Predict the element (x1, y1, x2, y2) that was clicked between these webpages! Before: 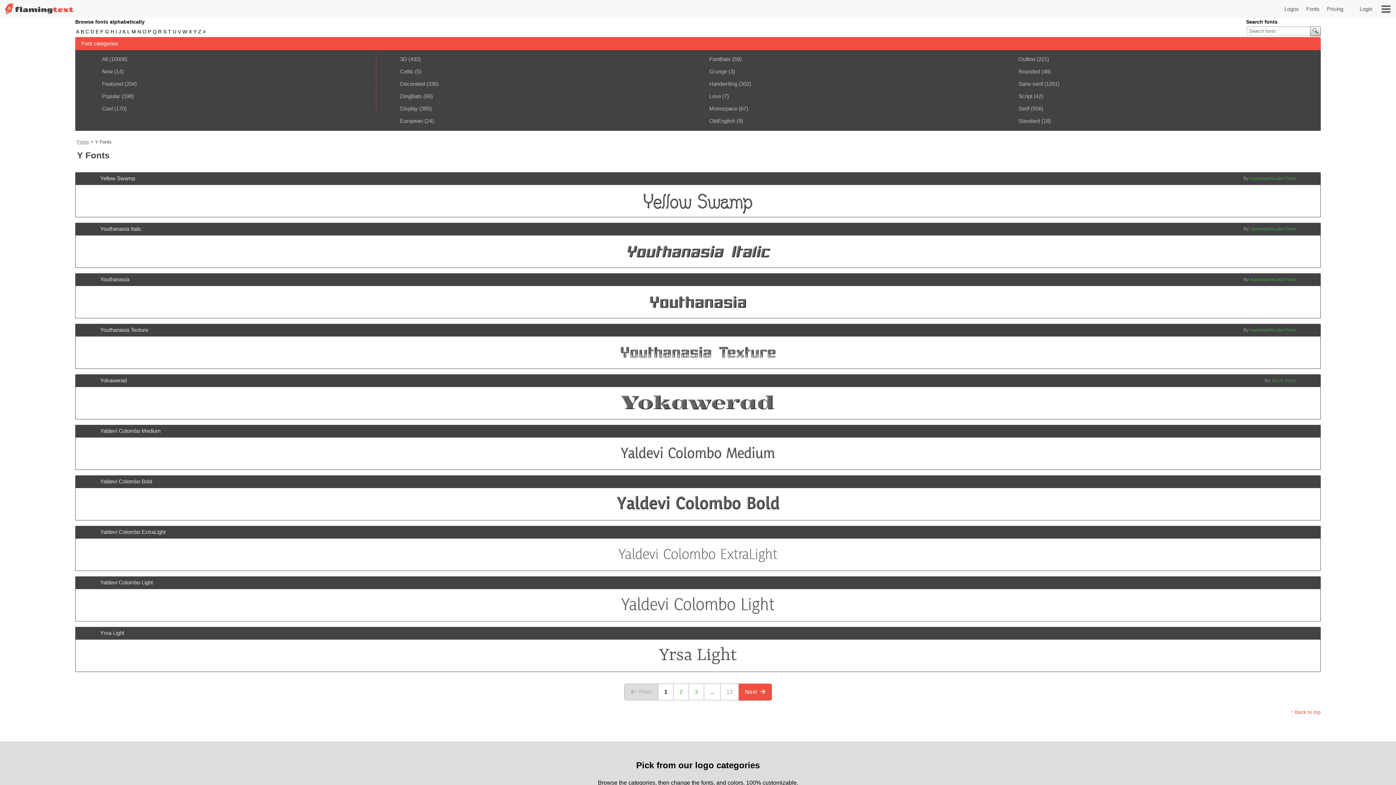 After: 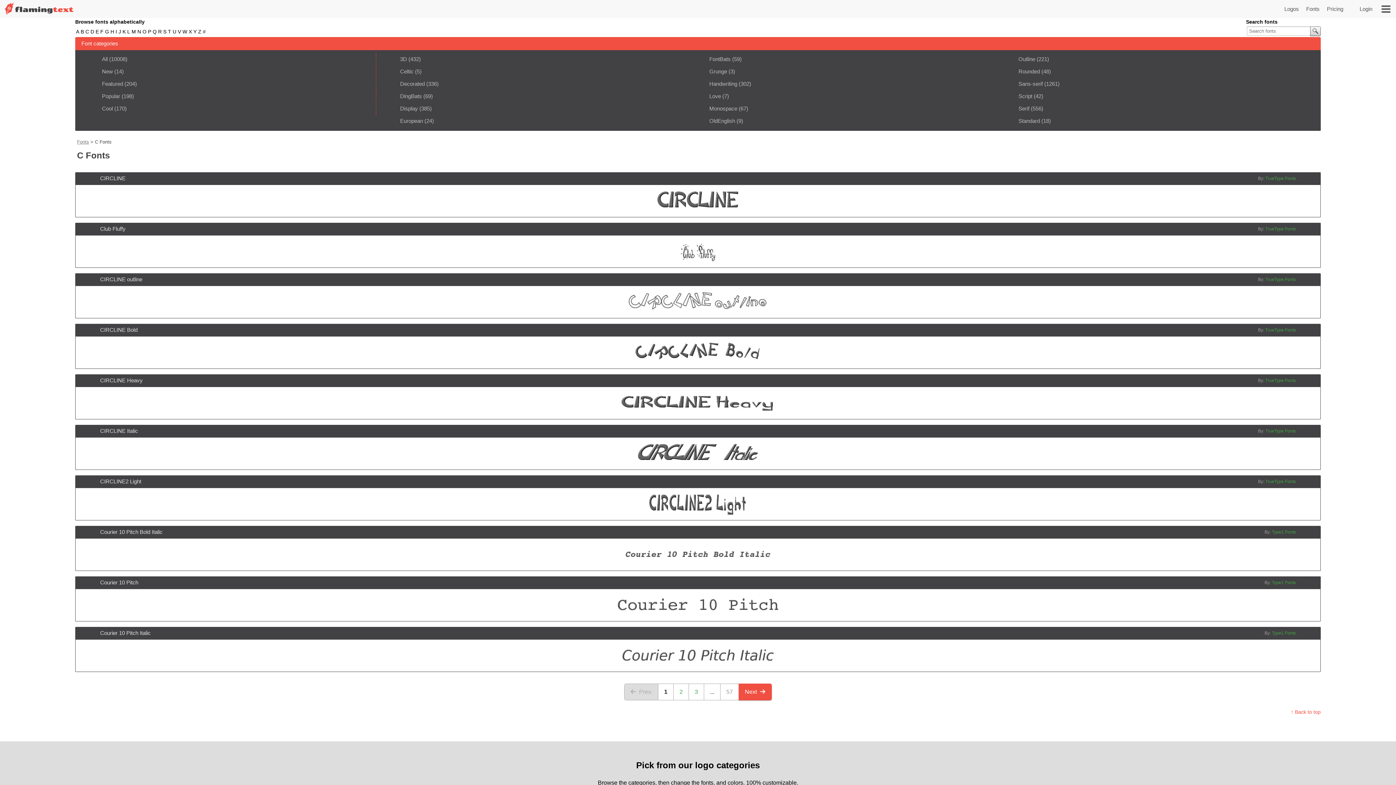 Action: bbox: (84, 26, 89, 37) label: C